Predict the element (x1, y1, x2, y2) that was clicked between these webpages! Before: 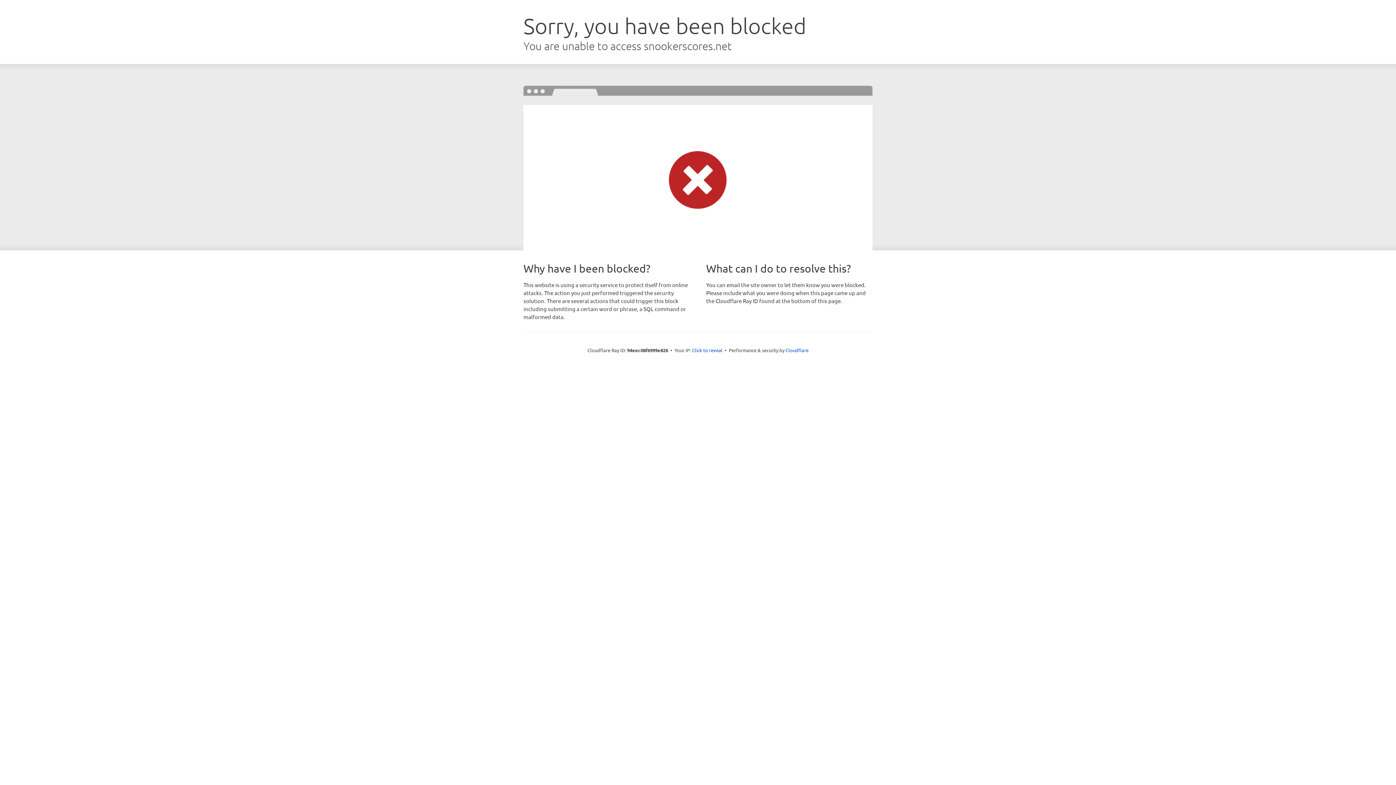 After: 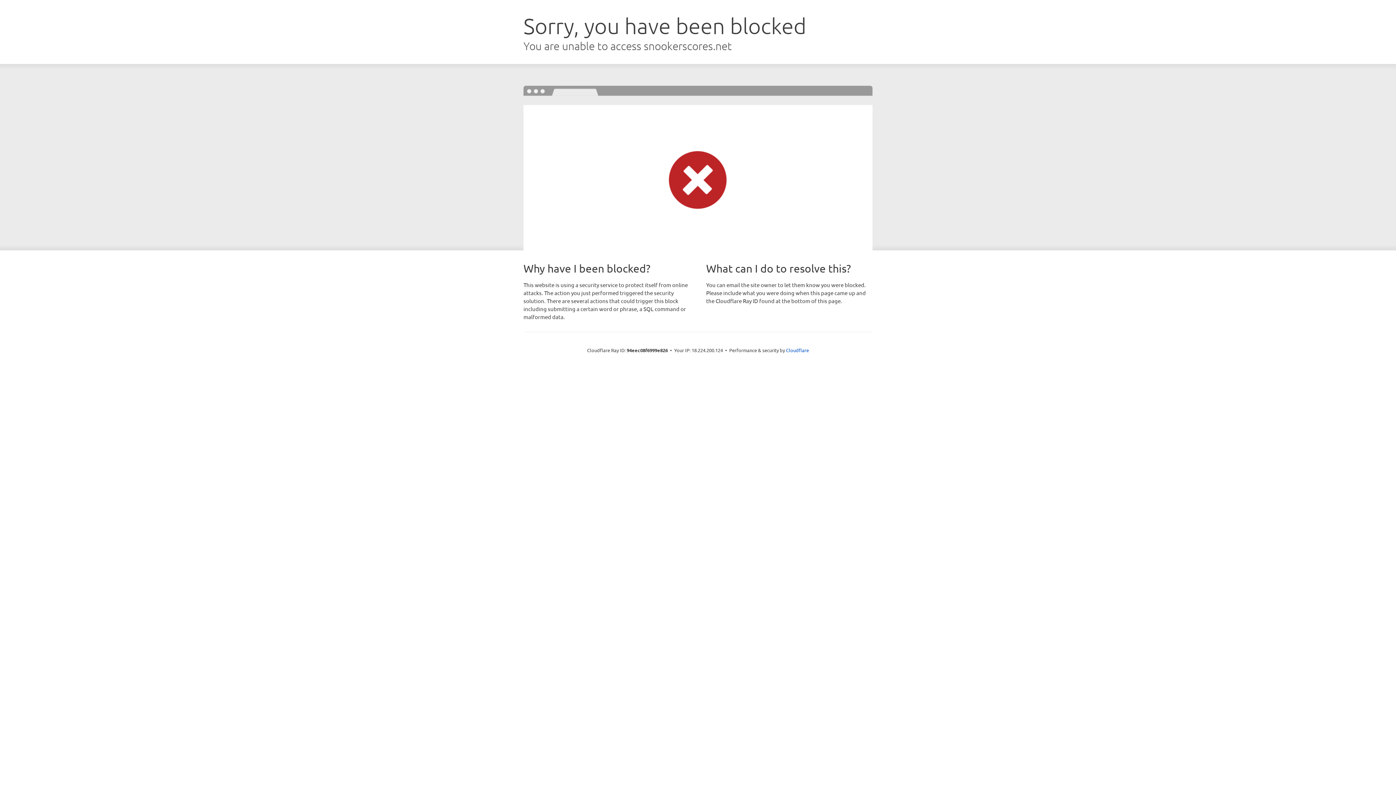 Action: label: Click to reveal bbox: (692, 346, 722, 353)